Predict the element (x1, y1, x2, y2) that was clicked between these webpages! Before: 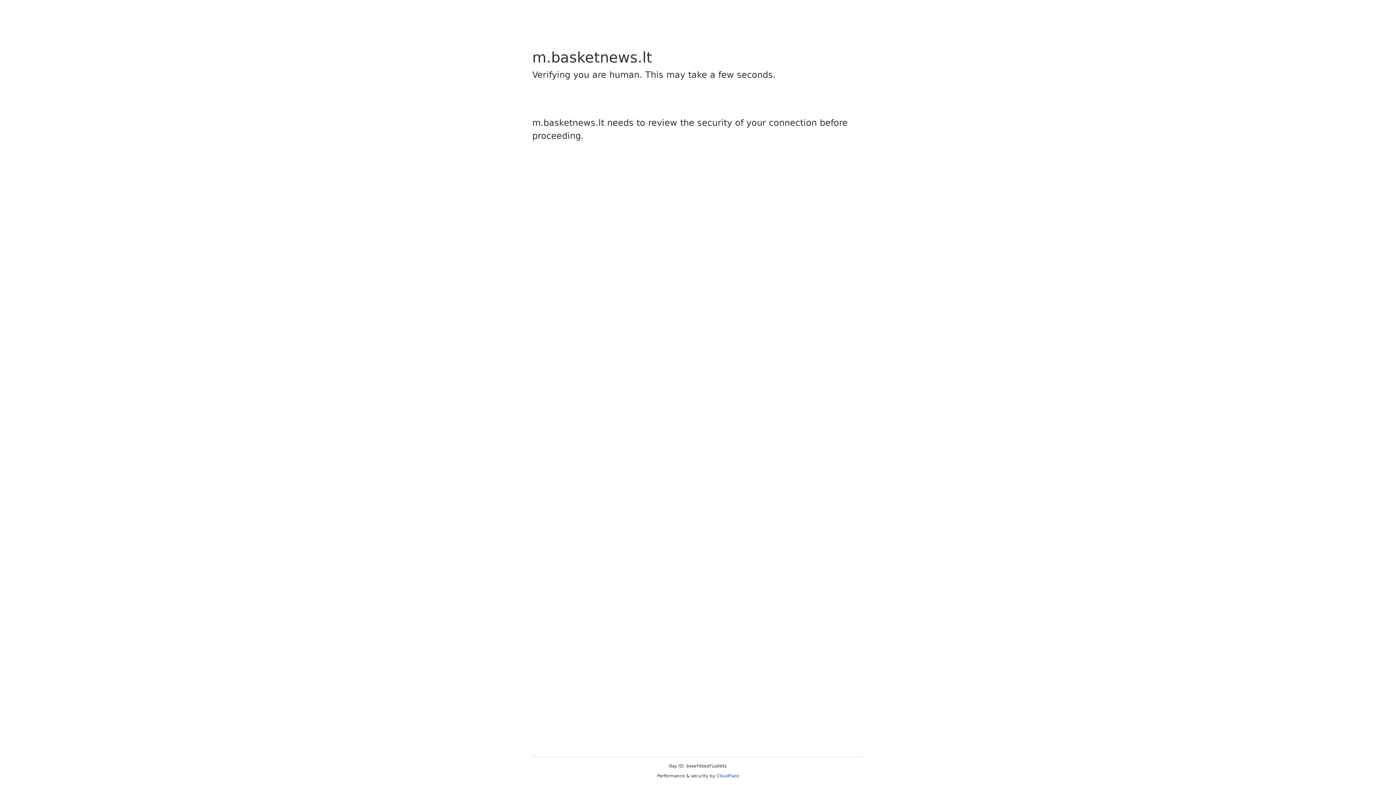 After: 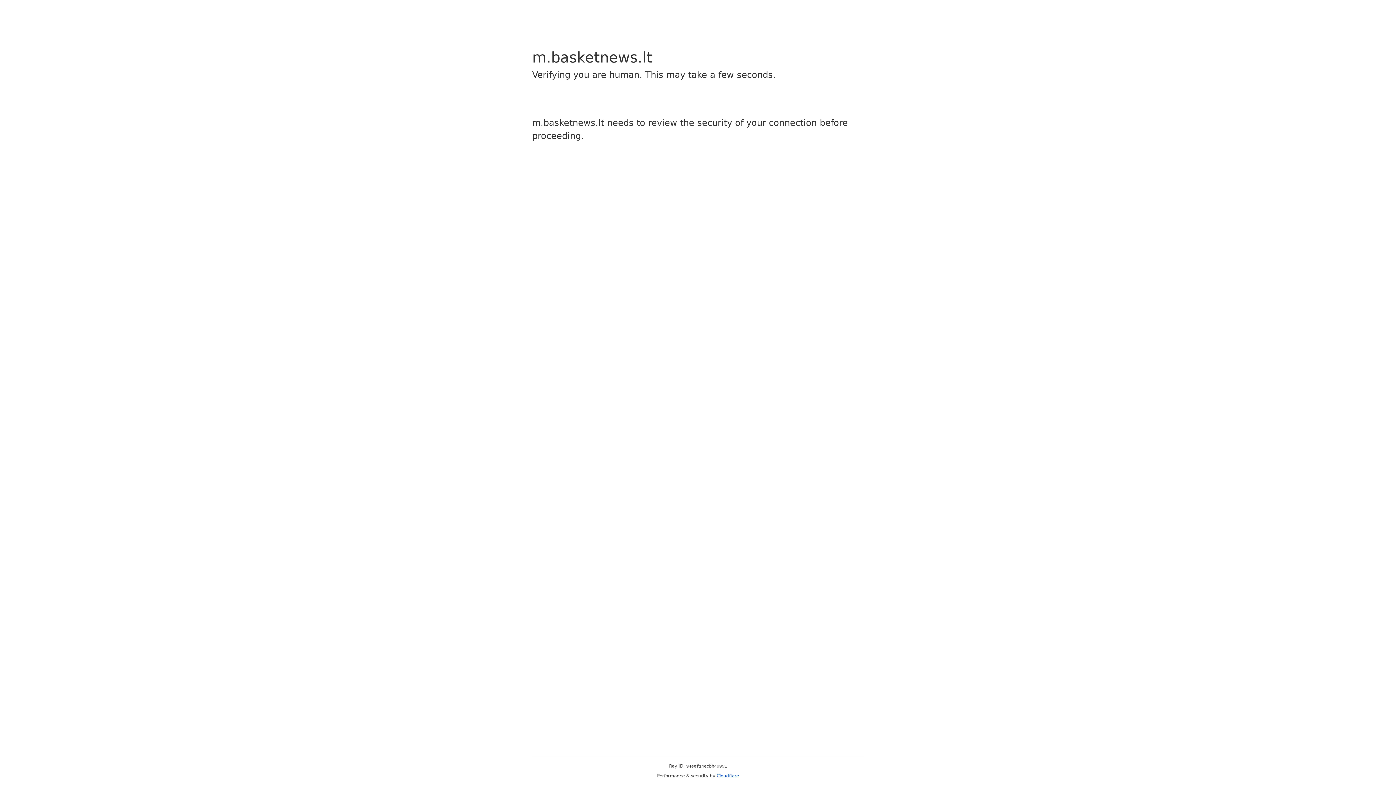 Action: bbox: (716, 773, 739, 778) label: Cloudflare